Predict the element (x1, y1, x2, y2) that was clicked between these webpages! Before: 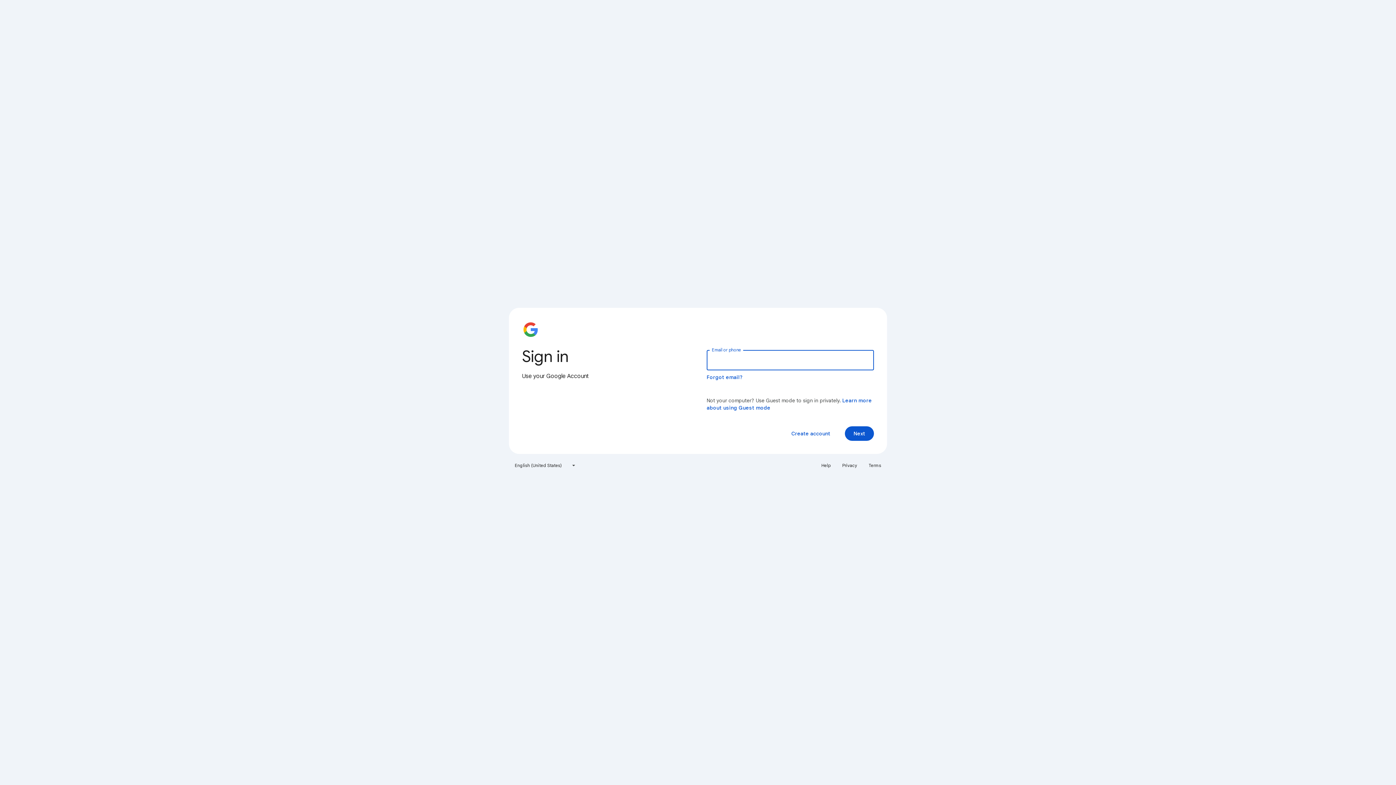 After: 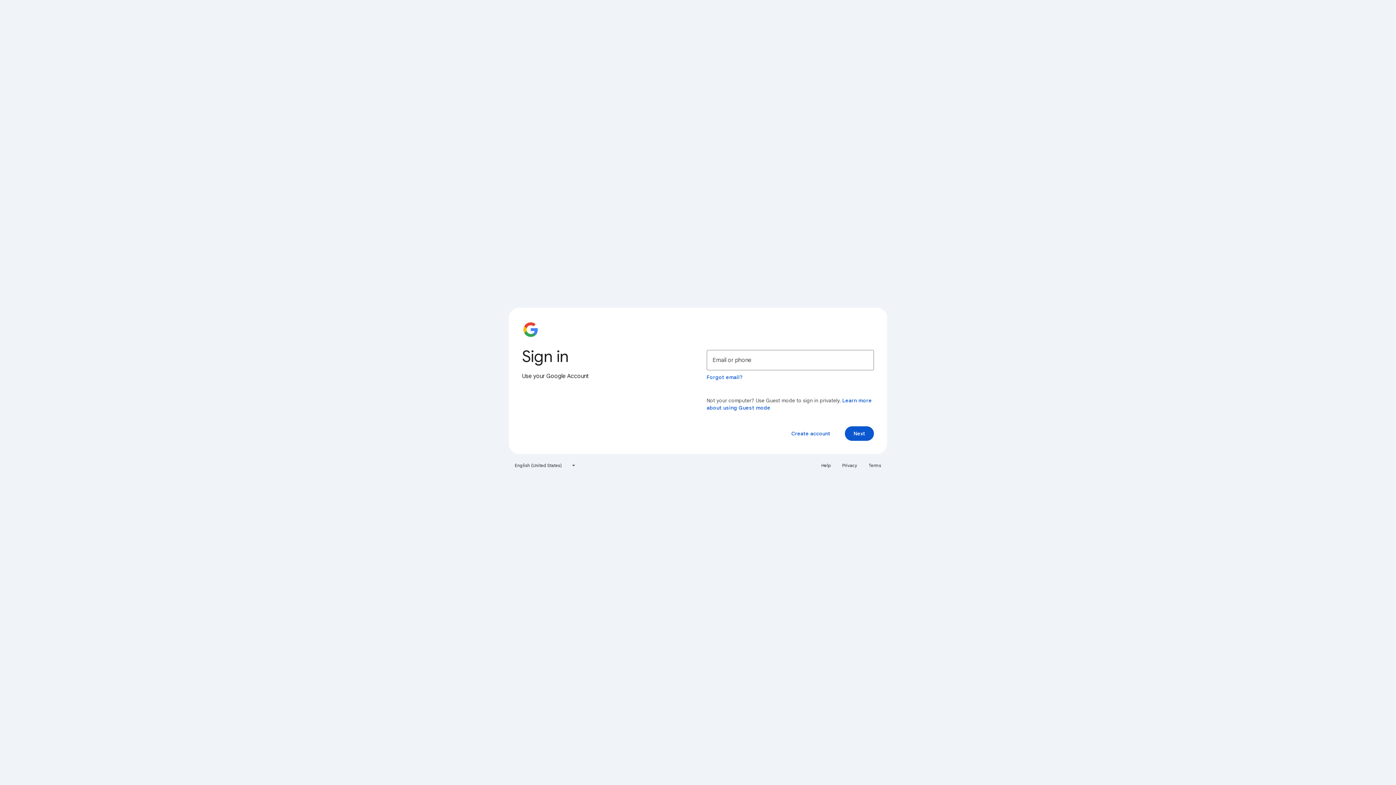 Action: bbox: (817, 460, 835, 471) label: Help